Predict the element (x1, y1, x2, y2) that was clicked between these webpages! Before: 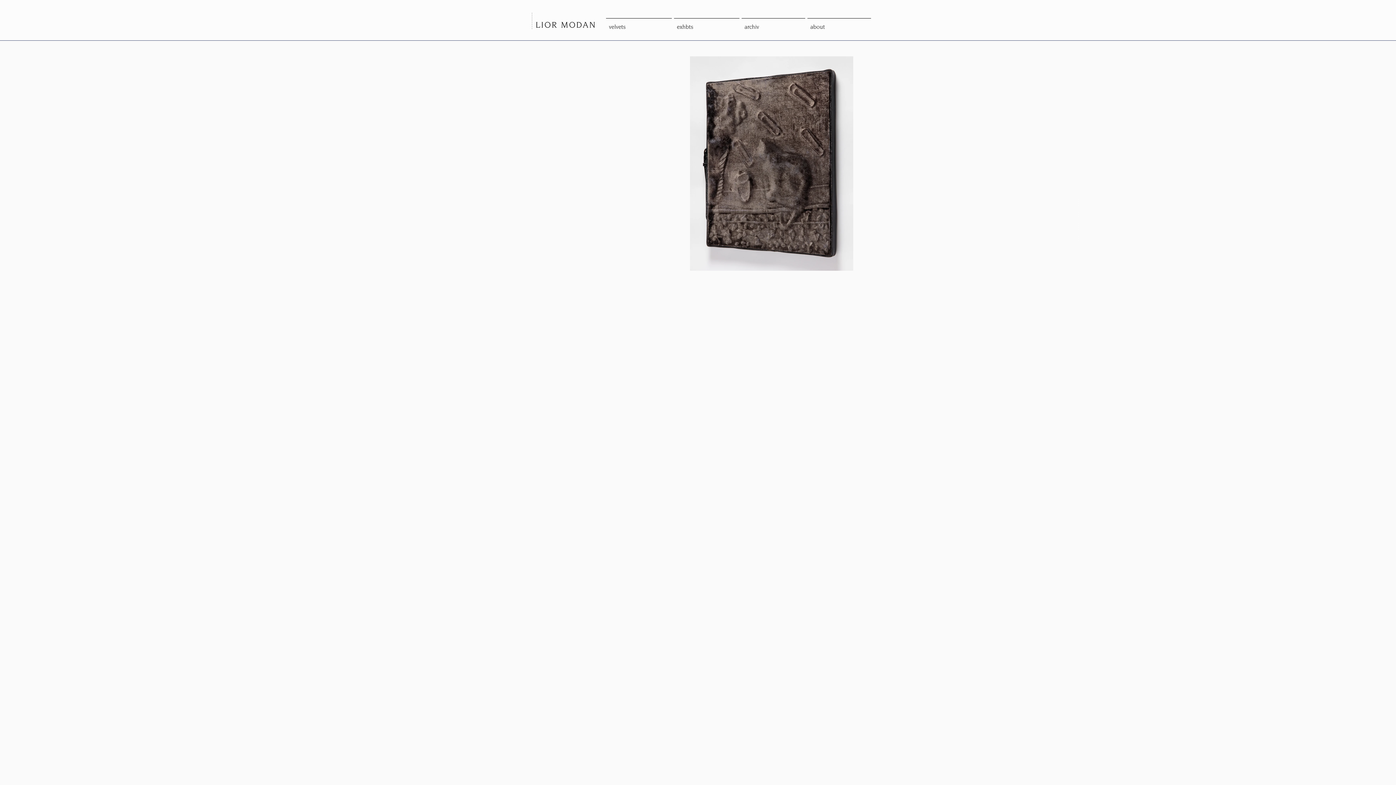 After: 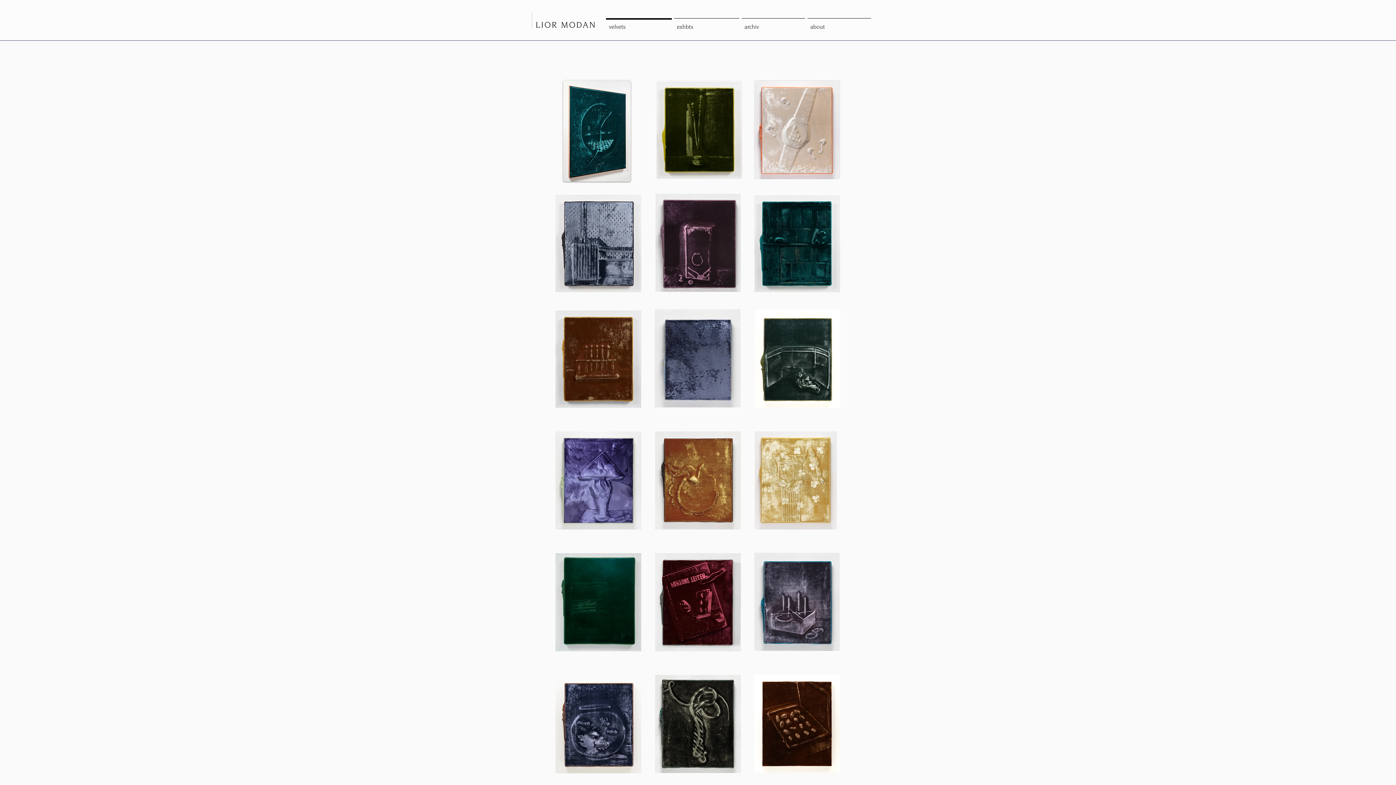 Action: bbox: (605, 18, 673, 29) label: velvets